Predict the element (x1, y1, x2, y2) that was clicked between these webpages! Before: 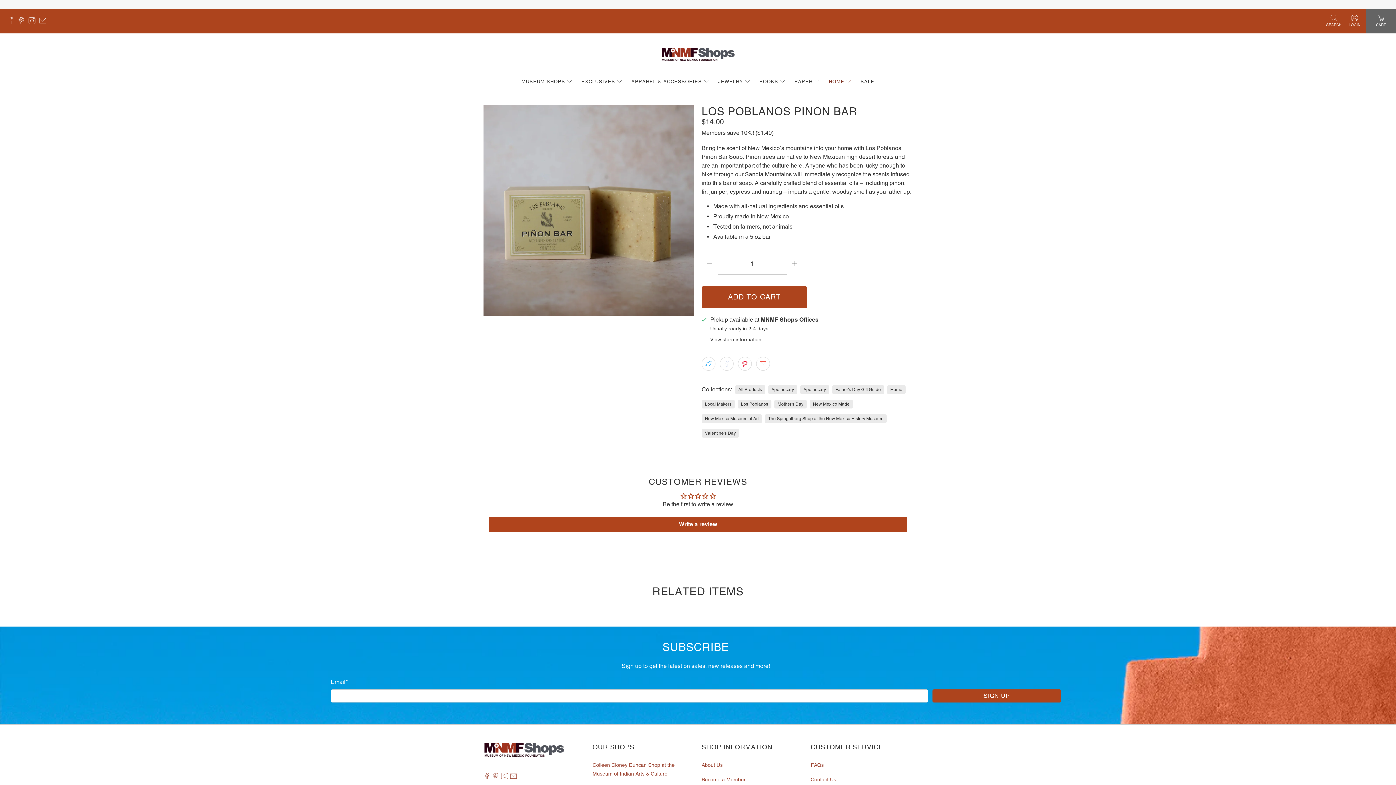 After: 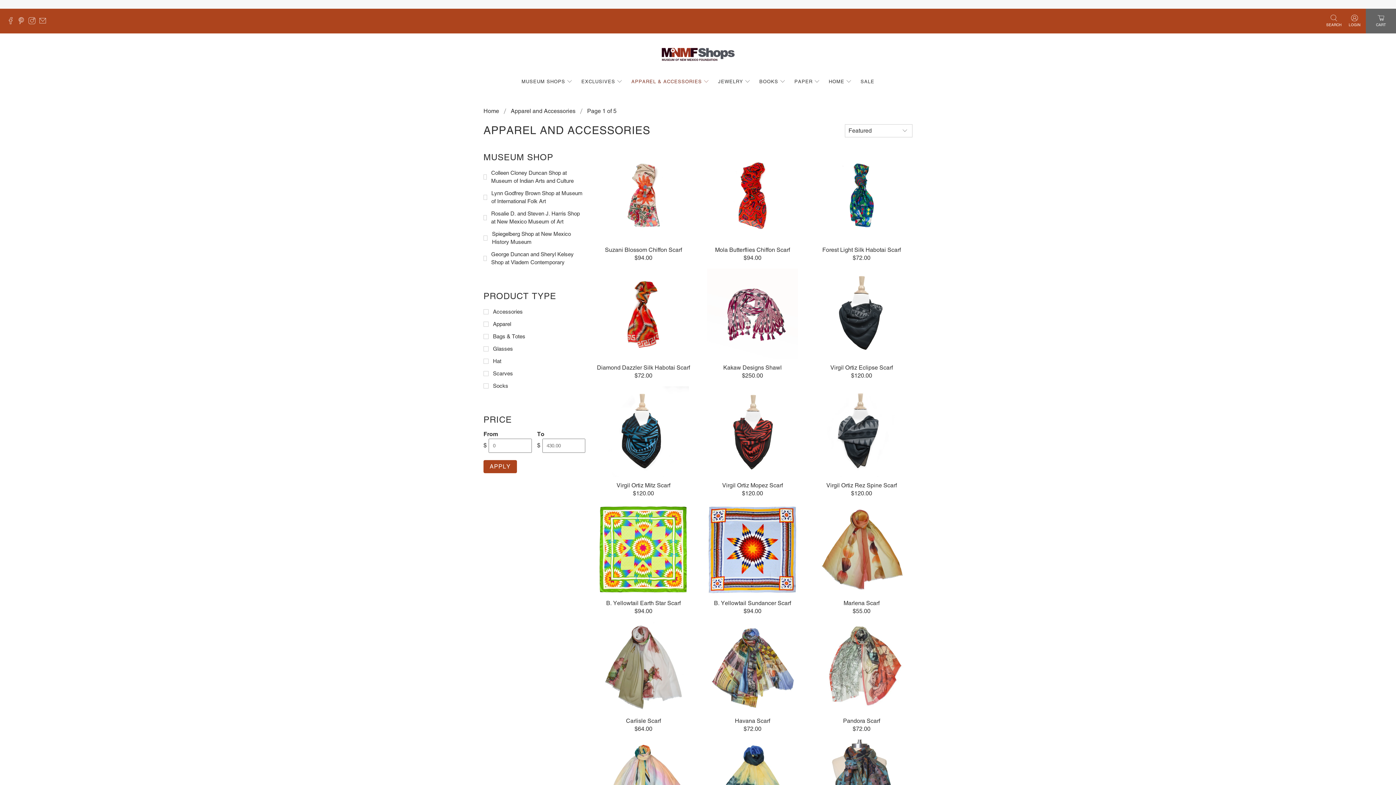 Action: bbox: (627, 72, 713, 90) label: APPAREL & ACCESSORIES